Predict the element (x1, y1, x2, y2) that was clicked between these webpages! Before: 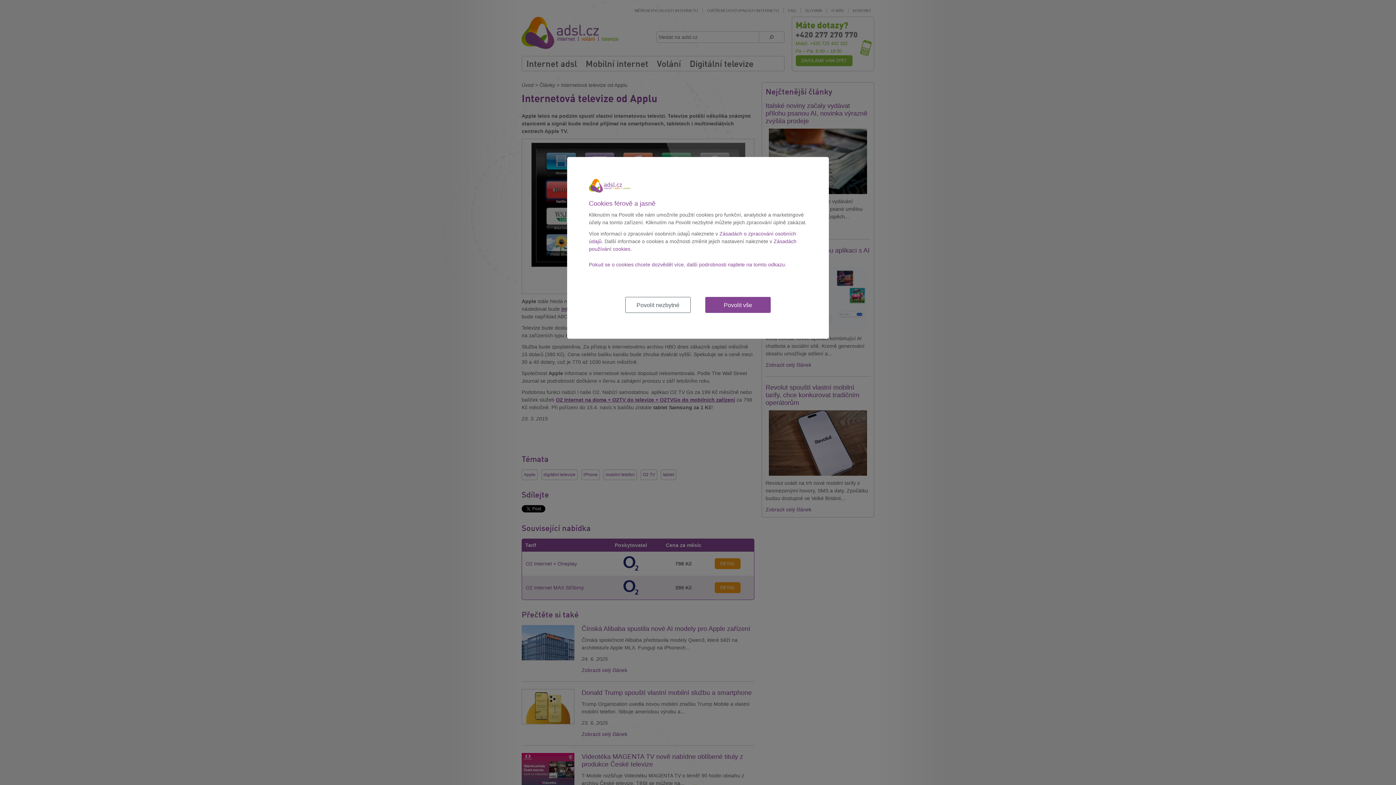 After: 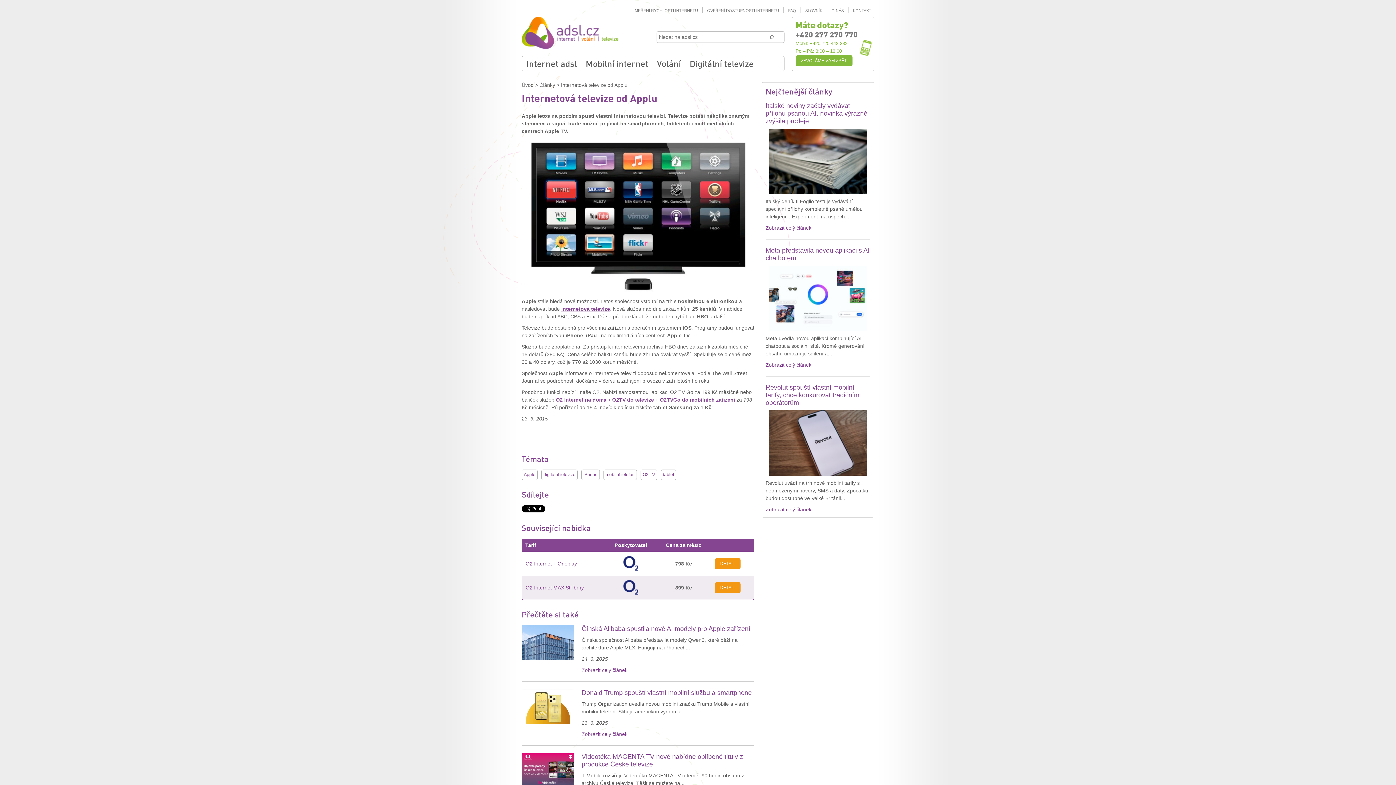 Action: label: Povolit vše bbox: (705, 297, 770, 313)